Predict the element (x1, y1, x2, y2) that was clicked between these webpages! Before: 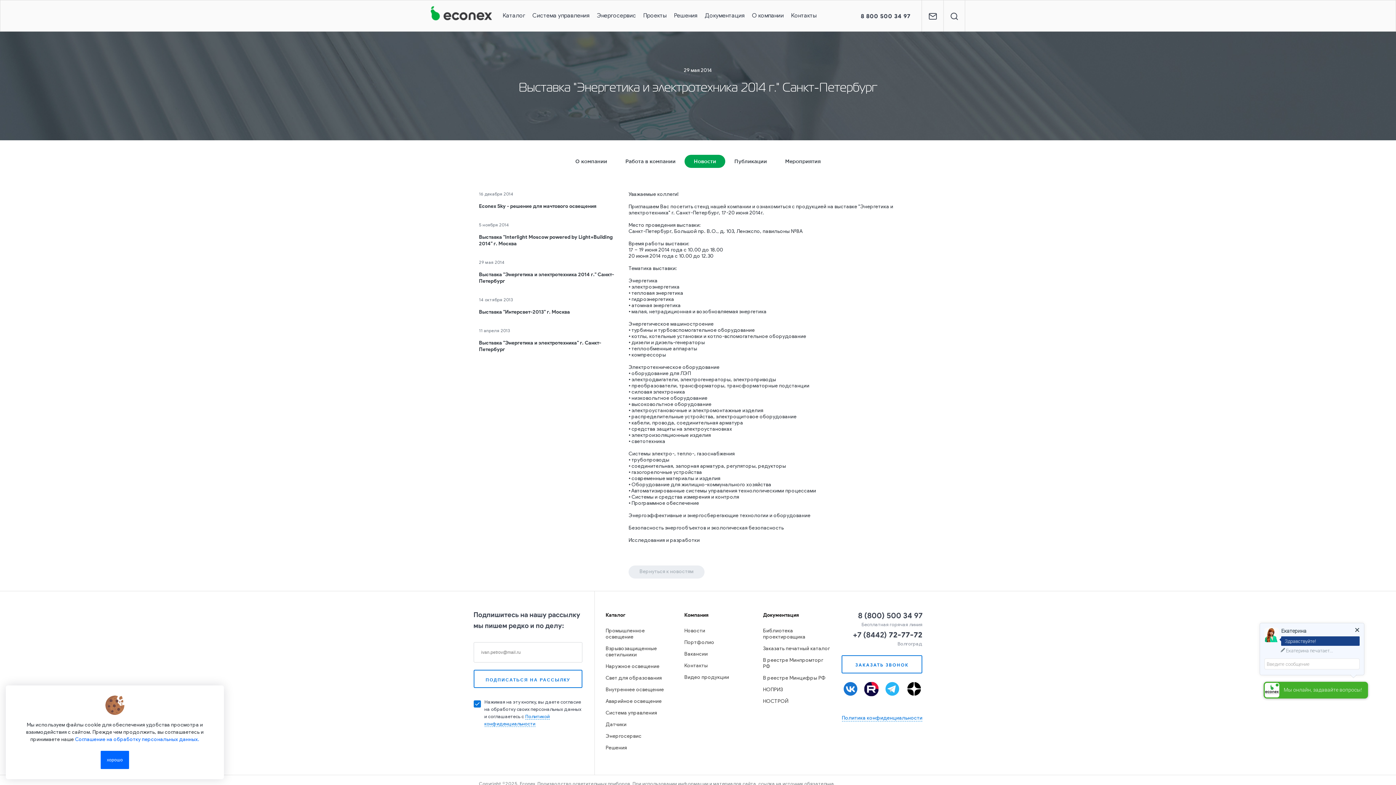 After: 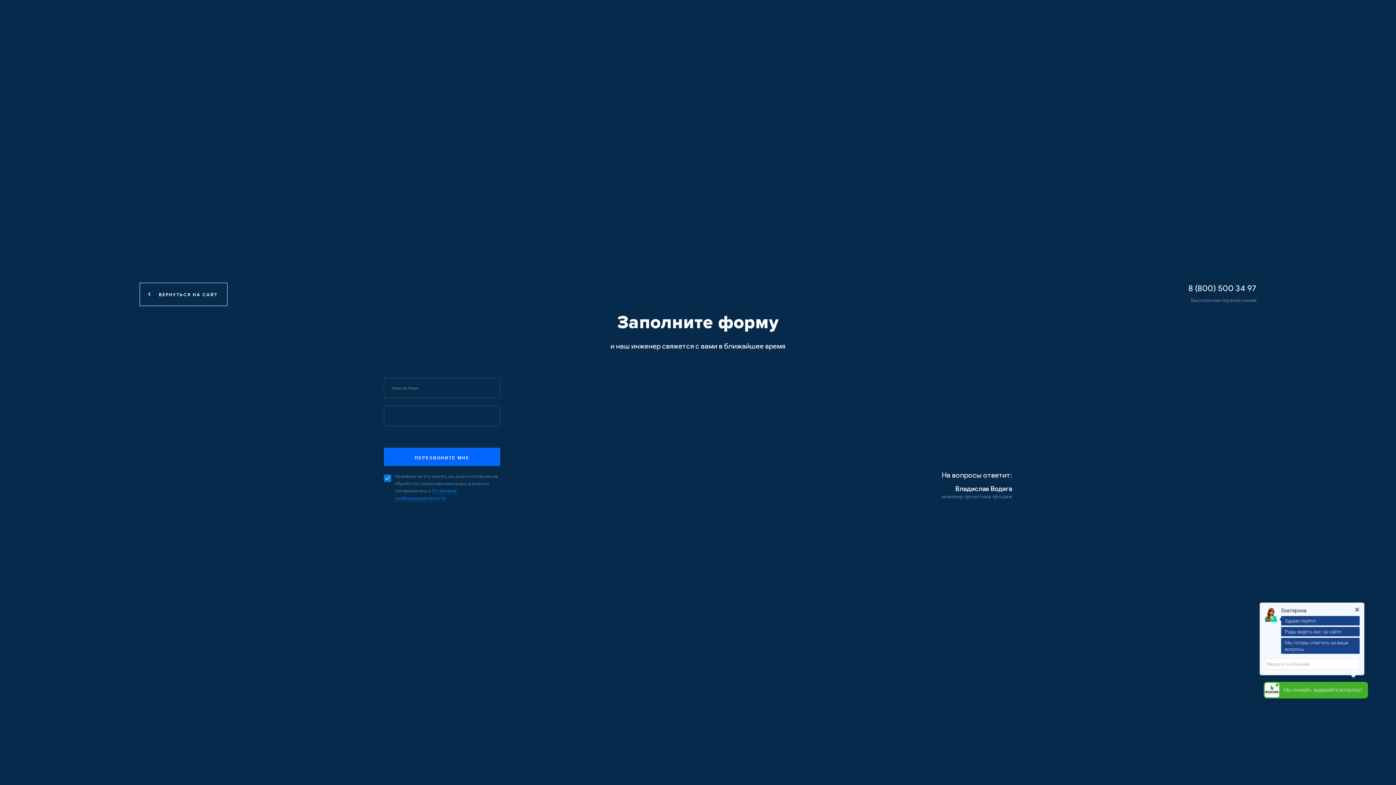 Action: bbox: (861, 12, 910, 19) label: 8 800 500 34 97